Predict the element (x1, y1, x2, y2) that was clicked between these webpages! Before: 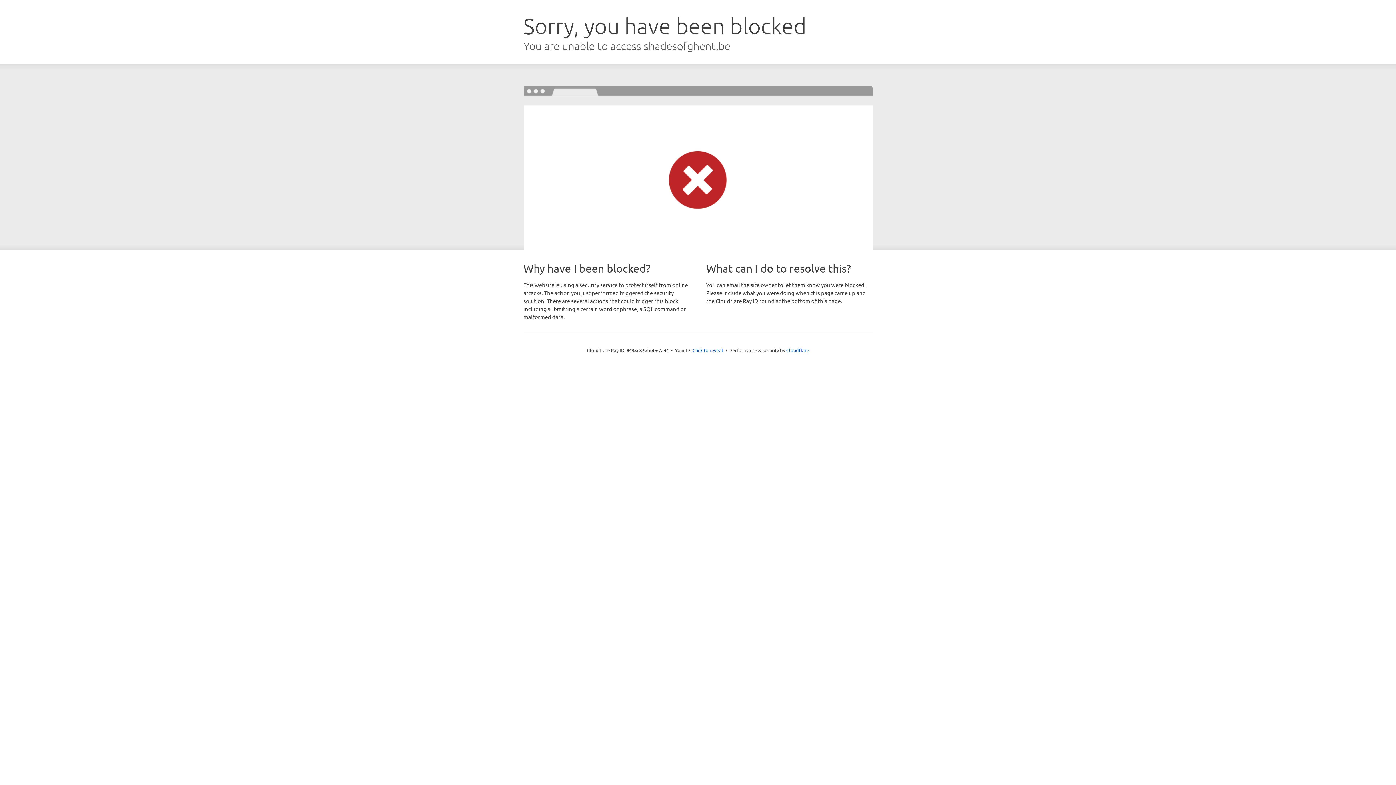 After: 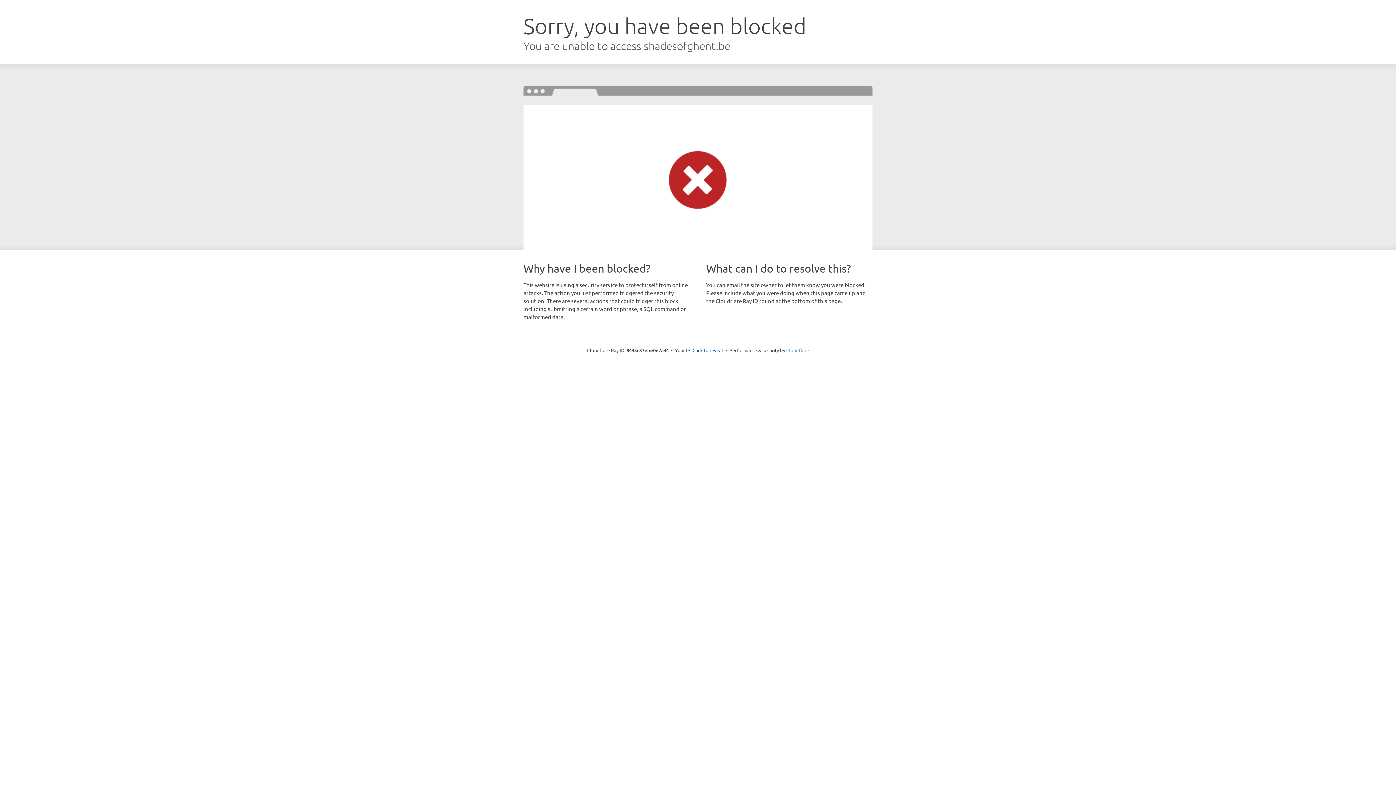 Action: label: Cloudflare bbox: (786, 347, 809, 353)